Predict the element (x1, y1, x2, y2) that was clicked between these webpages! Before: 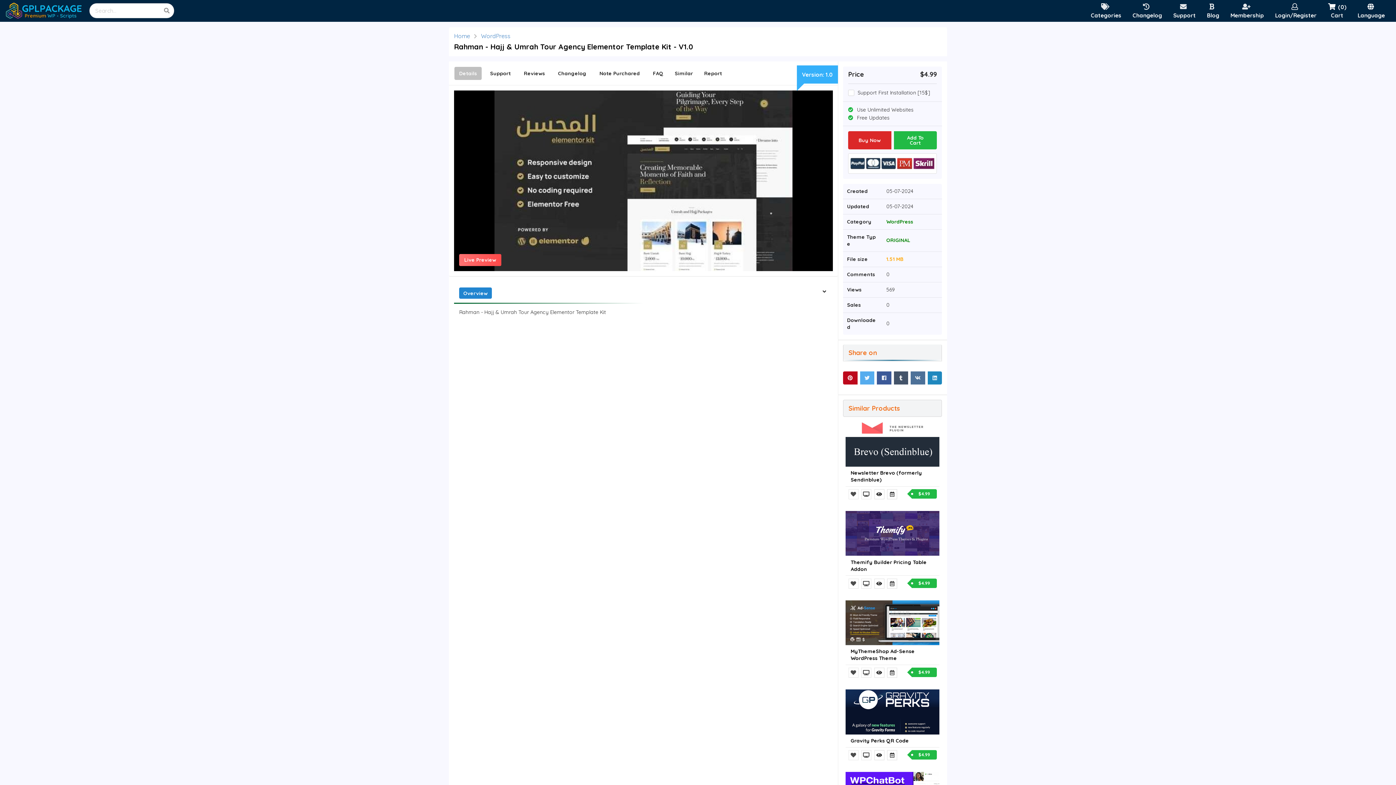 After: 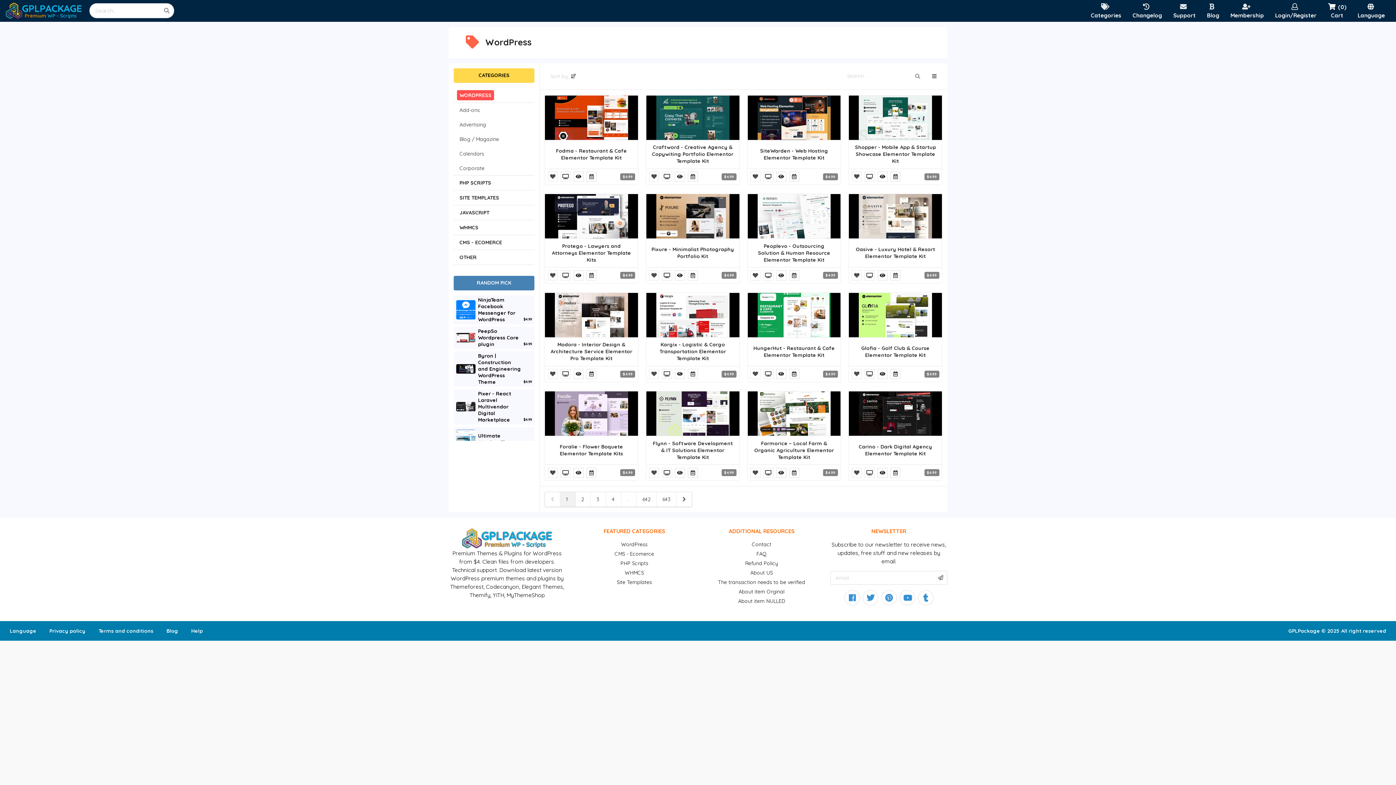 Action: label: WordPress bbox: (886, 218, 913, 224)